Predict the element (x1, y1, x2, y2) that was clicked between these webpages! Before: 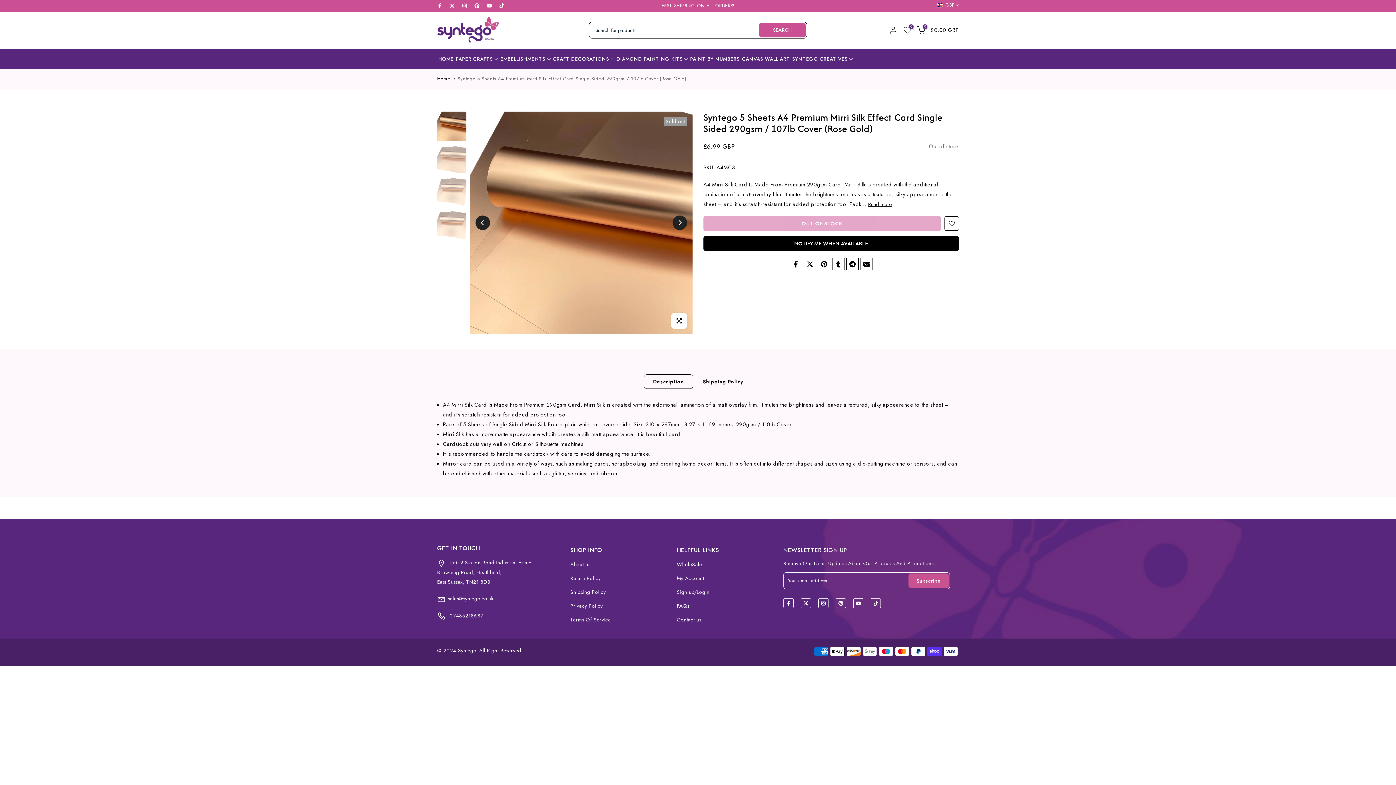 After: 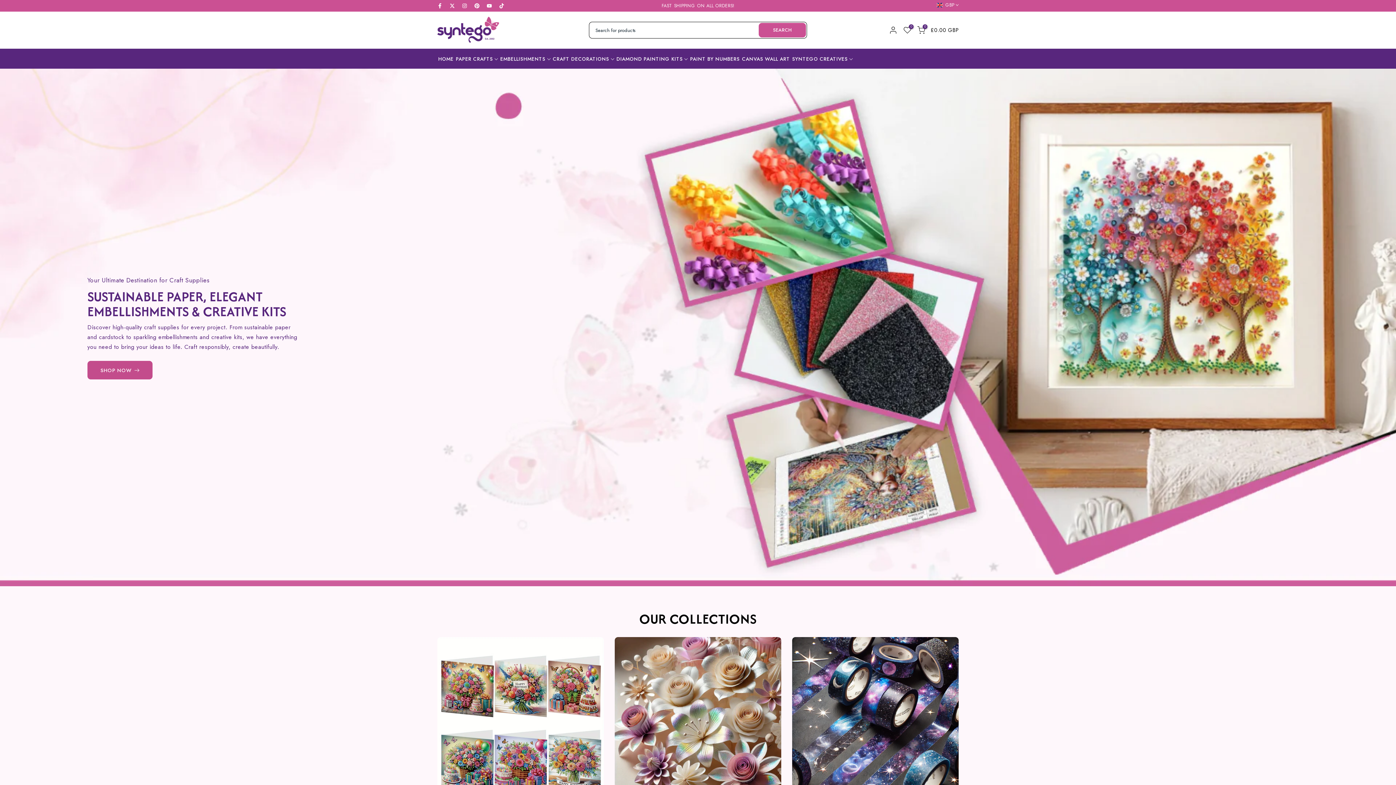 Action: label: Home bbox: (437, 75, 450, 82)